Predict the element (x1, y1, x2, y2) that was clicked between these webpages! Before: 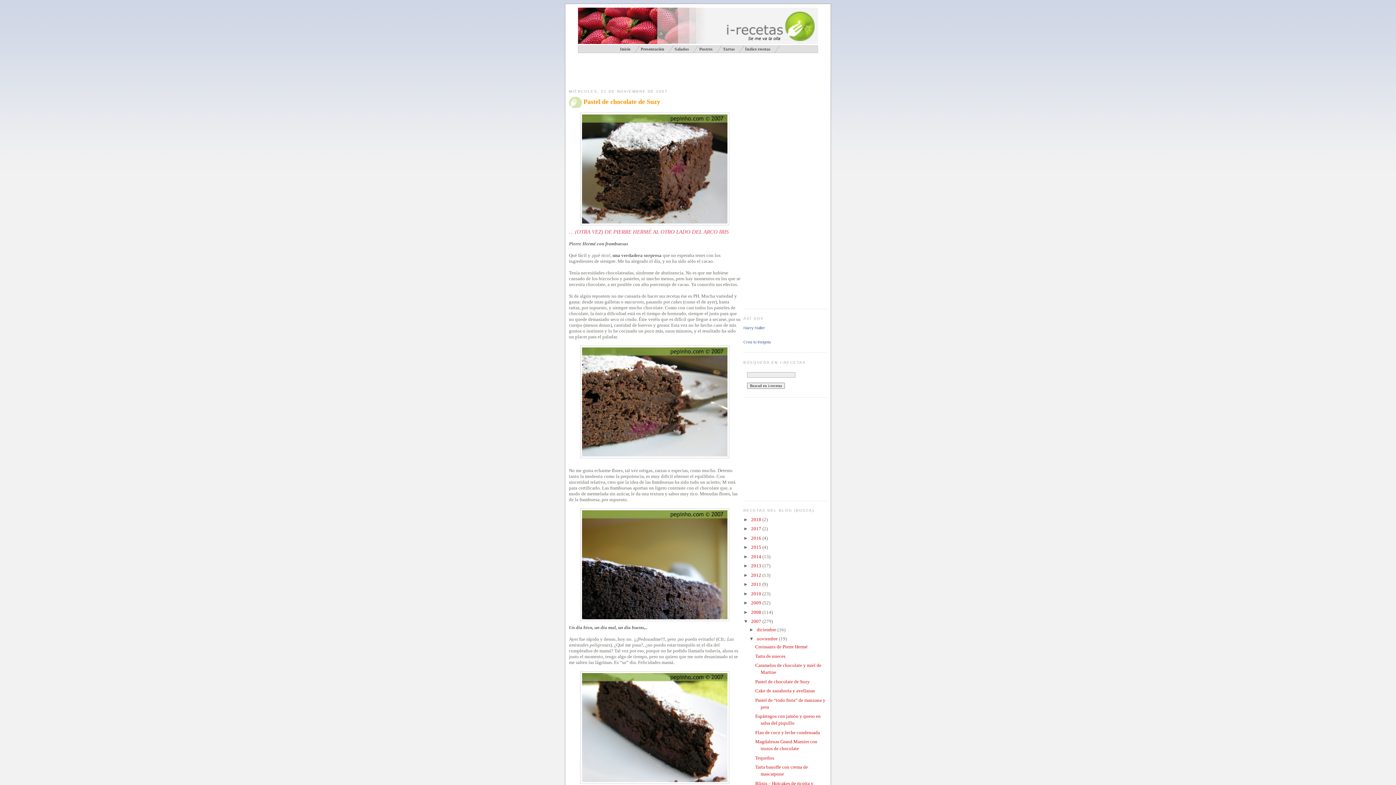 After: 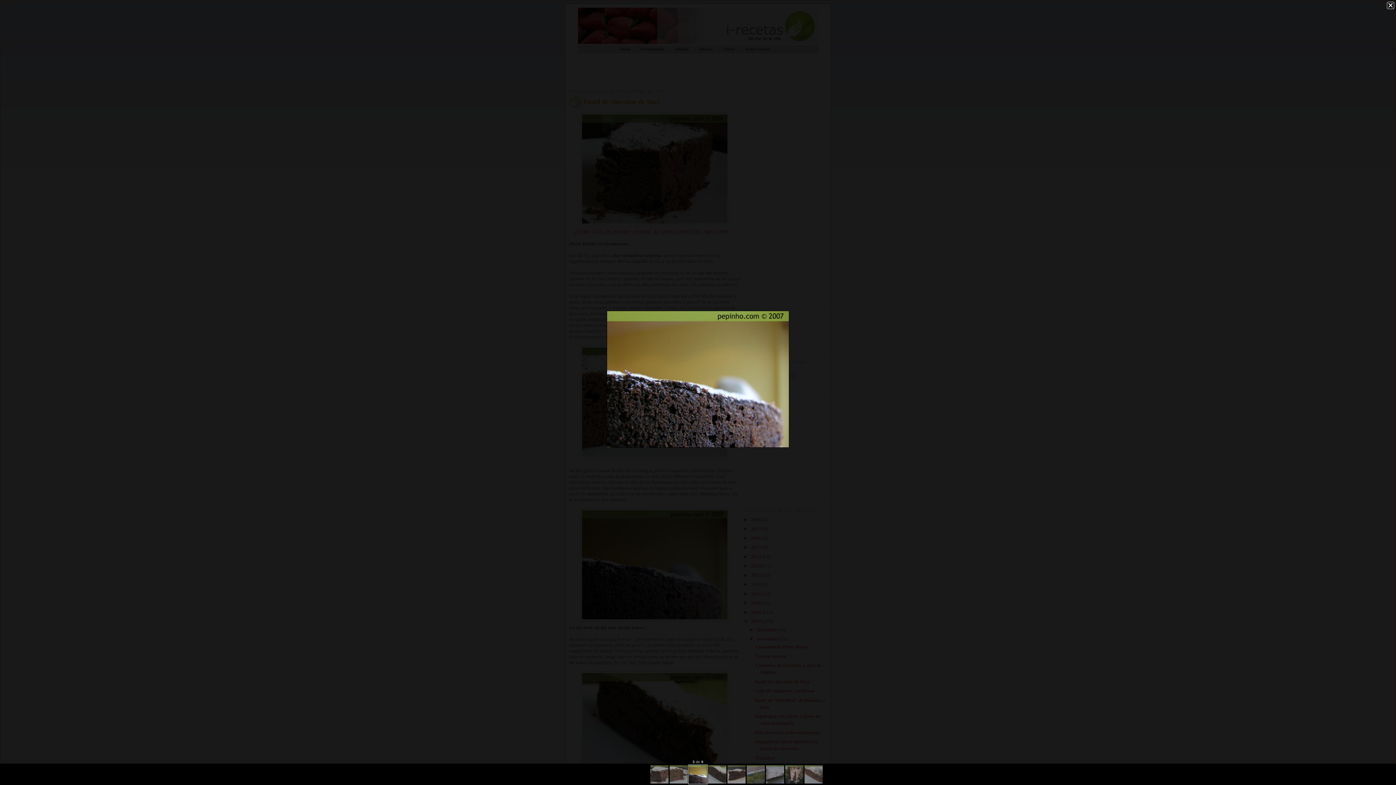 Action: bbox: (569, 508, 740, 621)